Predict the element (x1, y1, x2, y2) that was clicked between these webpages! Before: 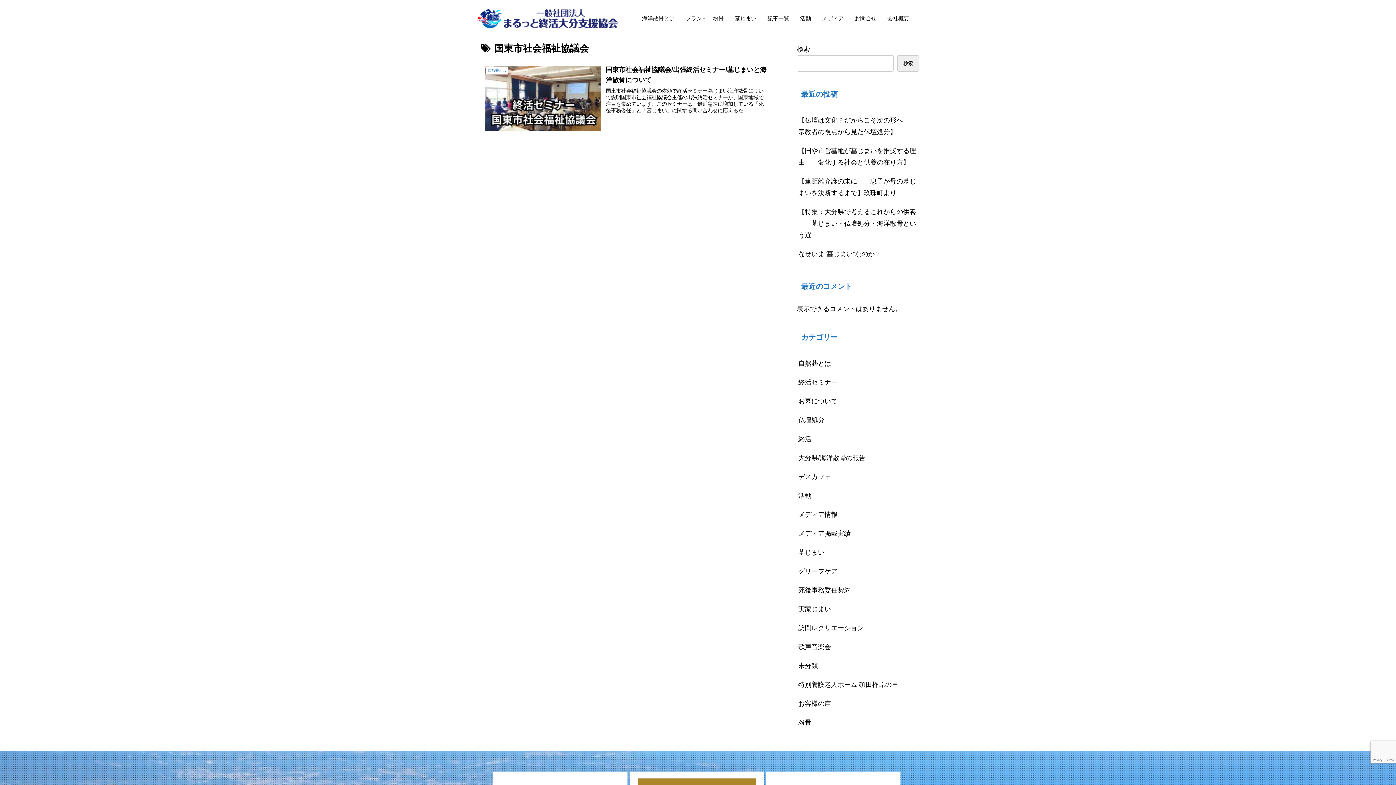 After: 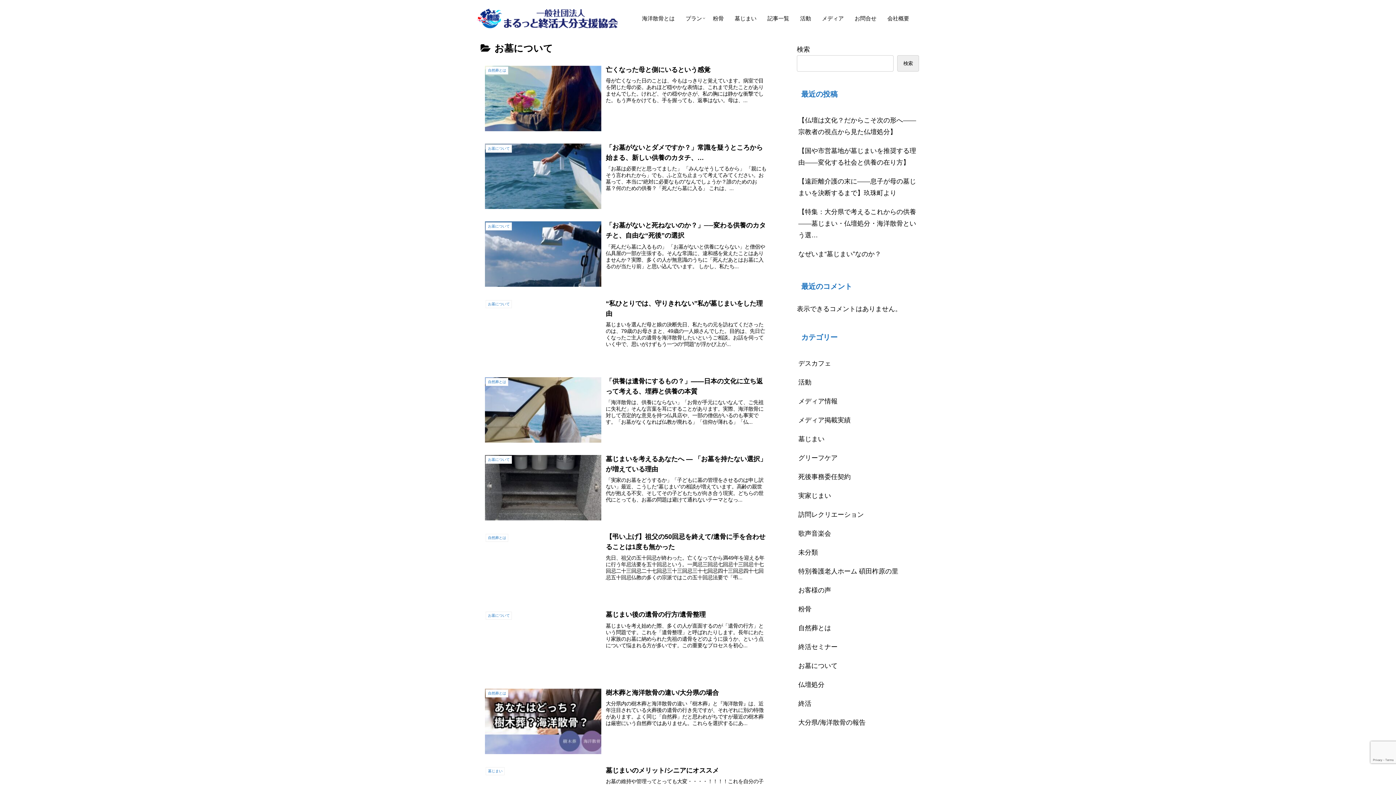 Action: label: お墓について bbox: (797, 392, 919, 410)